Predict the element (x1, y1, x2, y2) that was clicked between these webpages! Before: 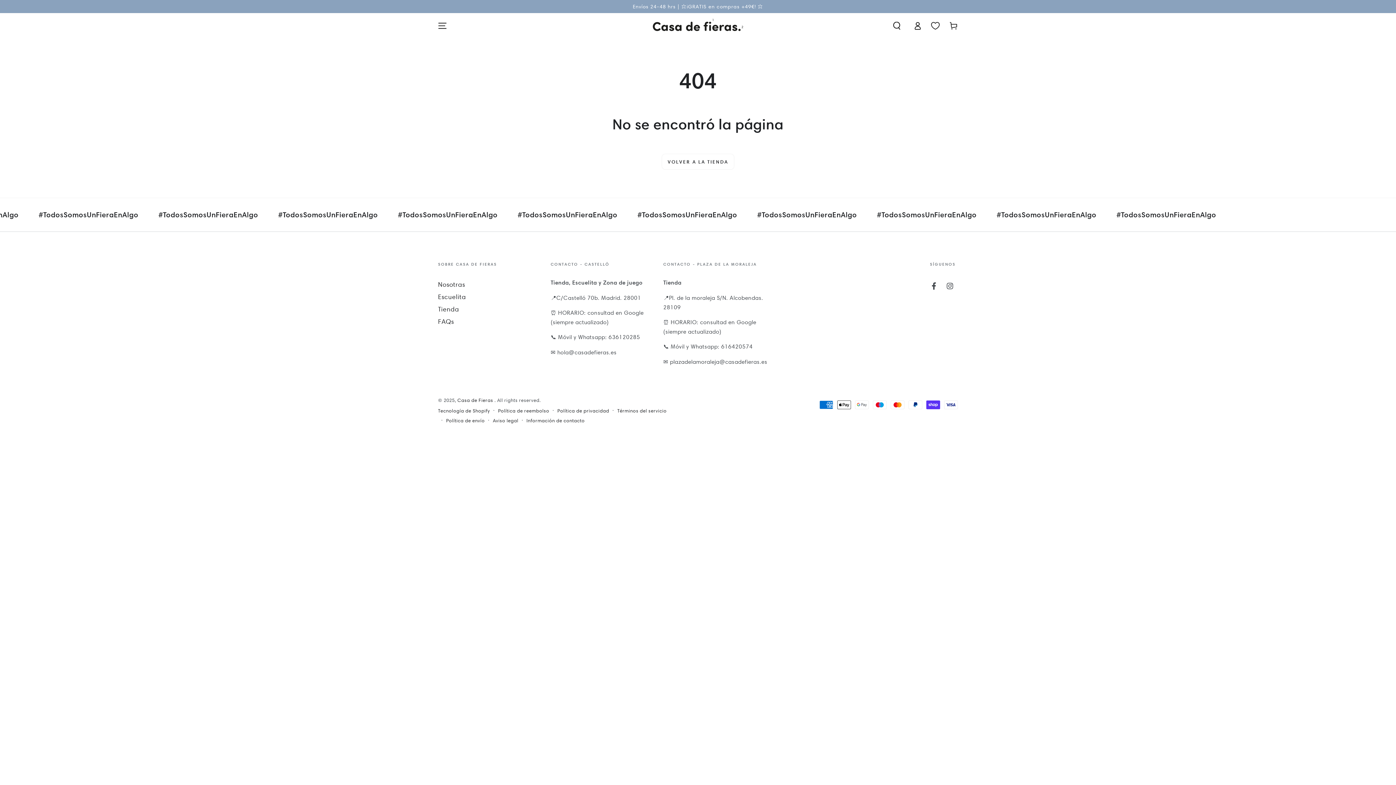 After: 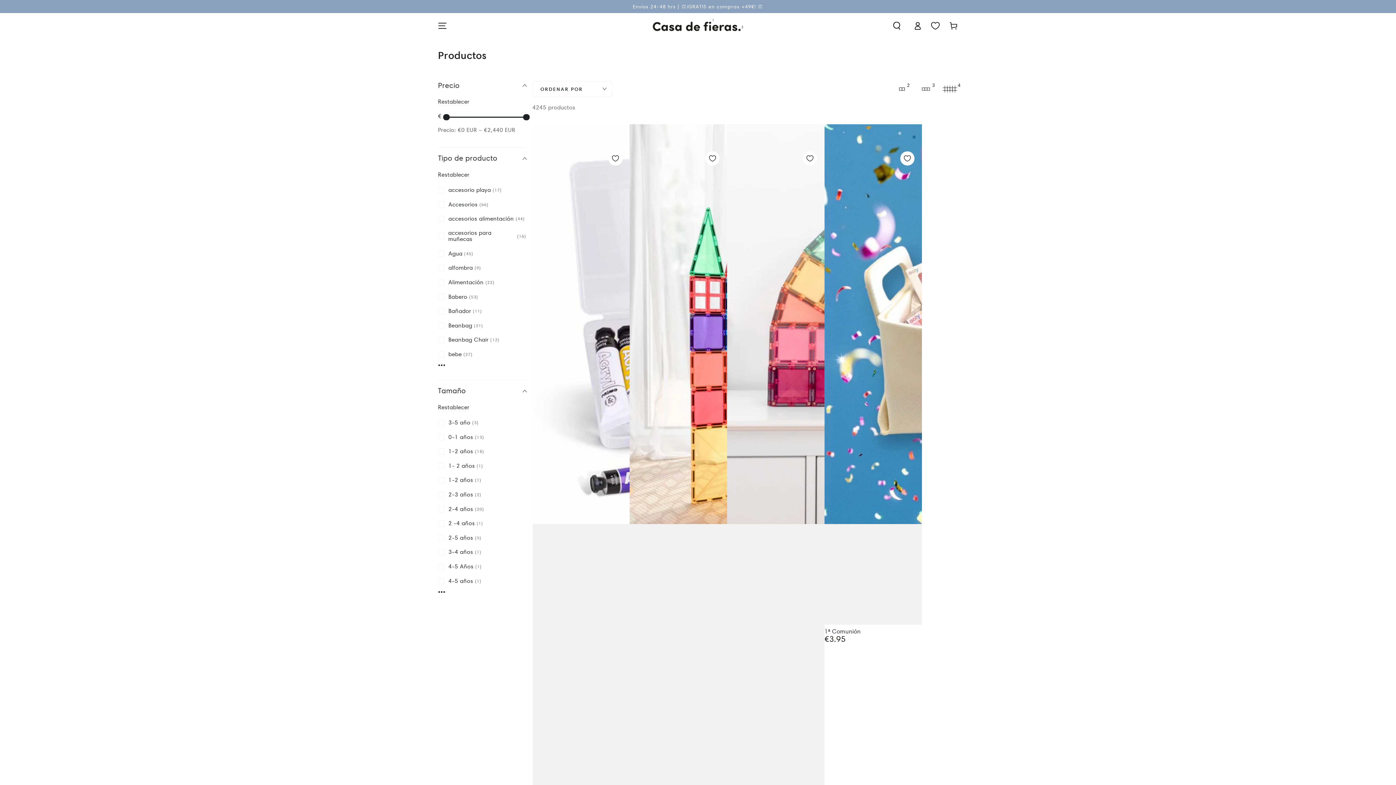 Action: bbox: (661, 153, 734, 169) label: VOLVER A LA TIENDA